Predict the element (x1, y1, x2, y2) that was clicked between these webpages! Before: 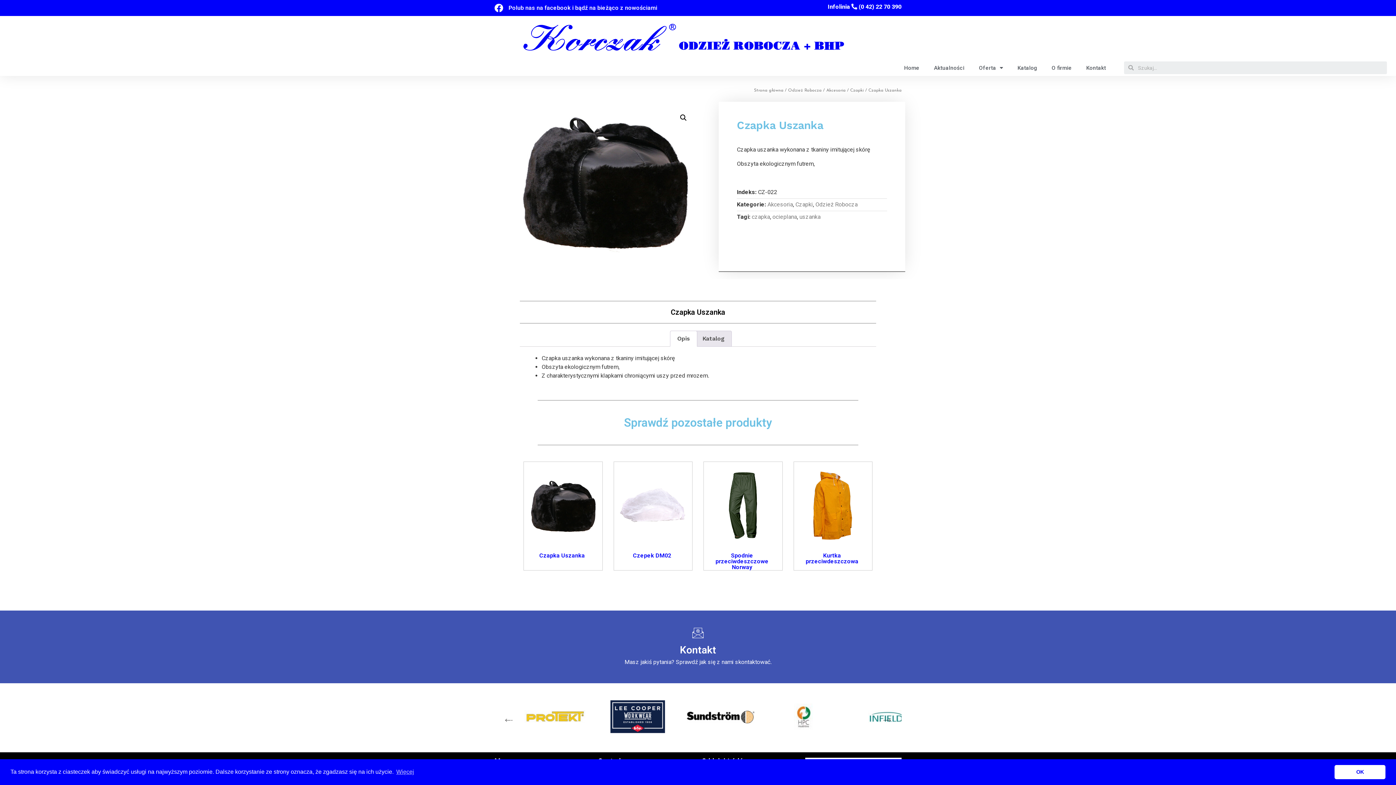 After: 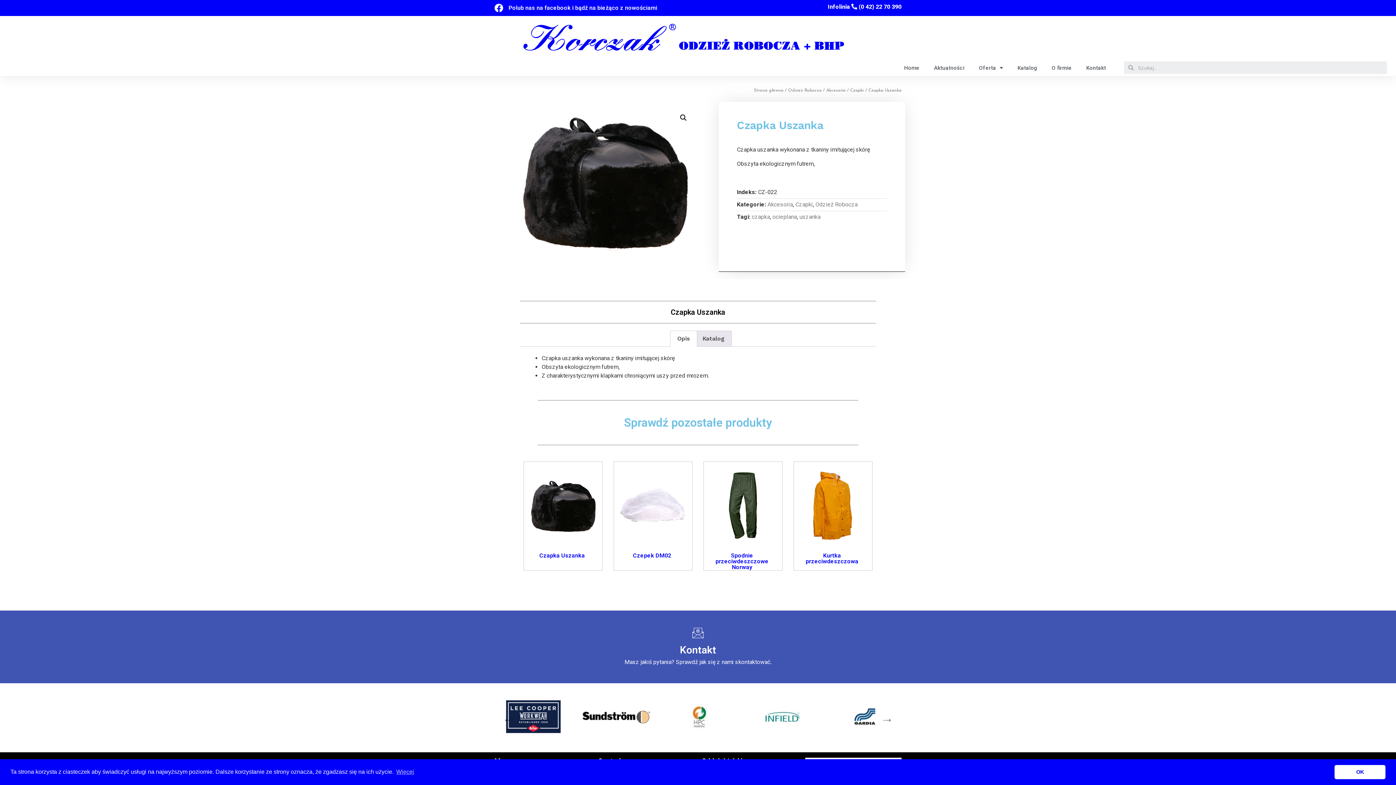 Action: label: Czapka Uszanka bbox: (539, 552, 585, 559)